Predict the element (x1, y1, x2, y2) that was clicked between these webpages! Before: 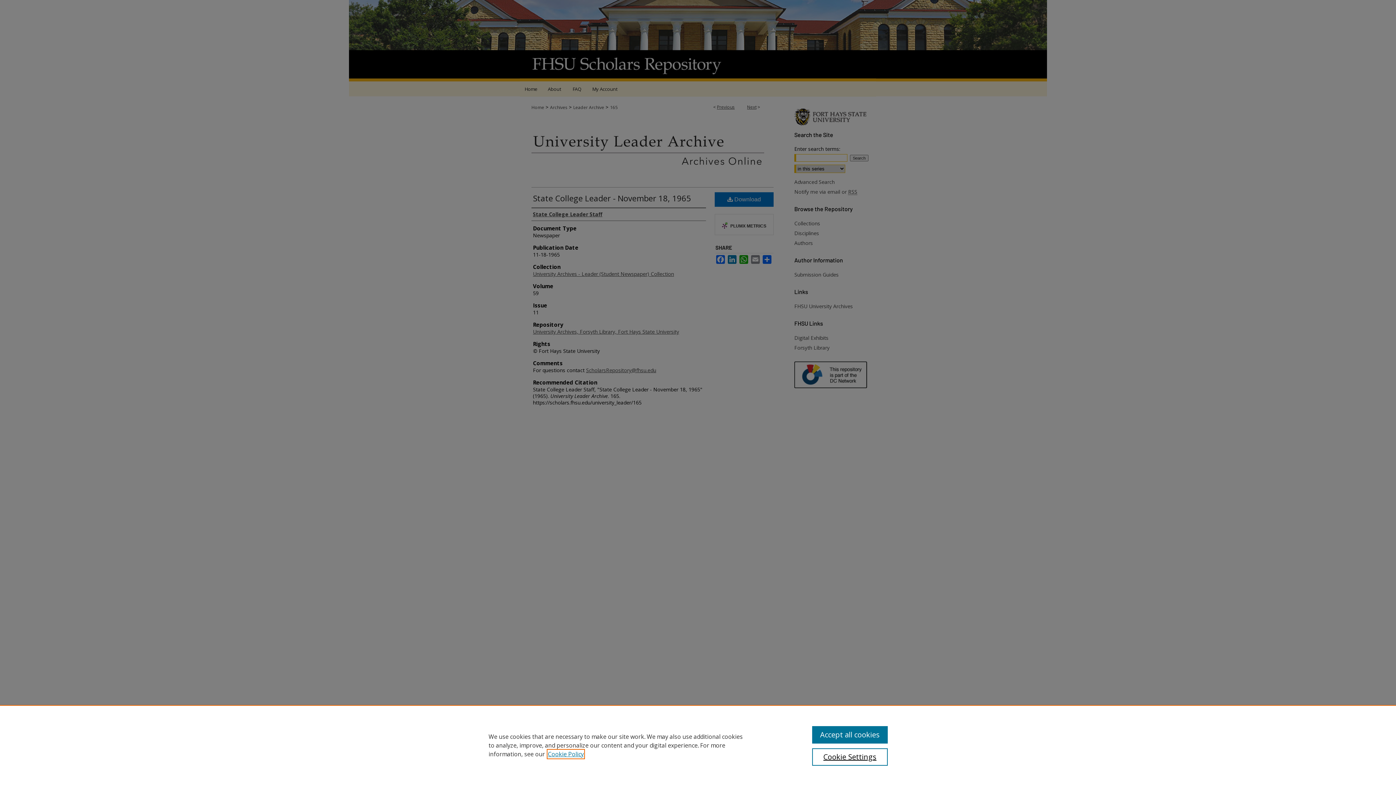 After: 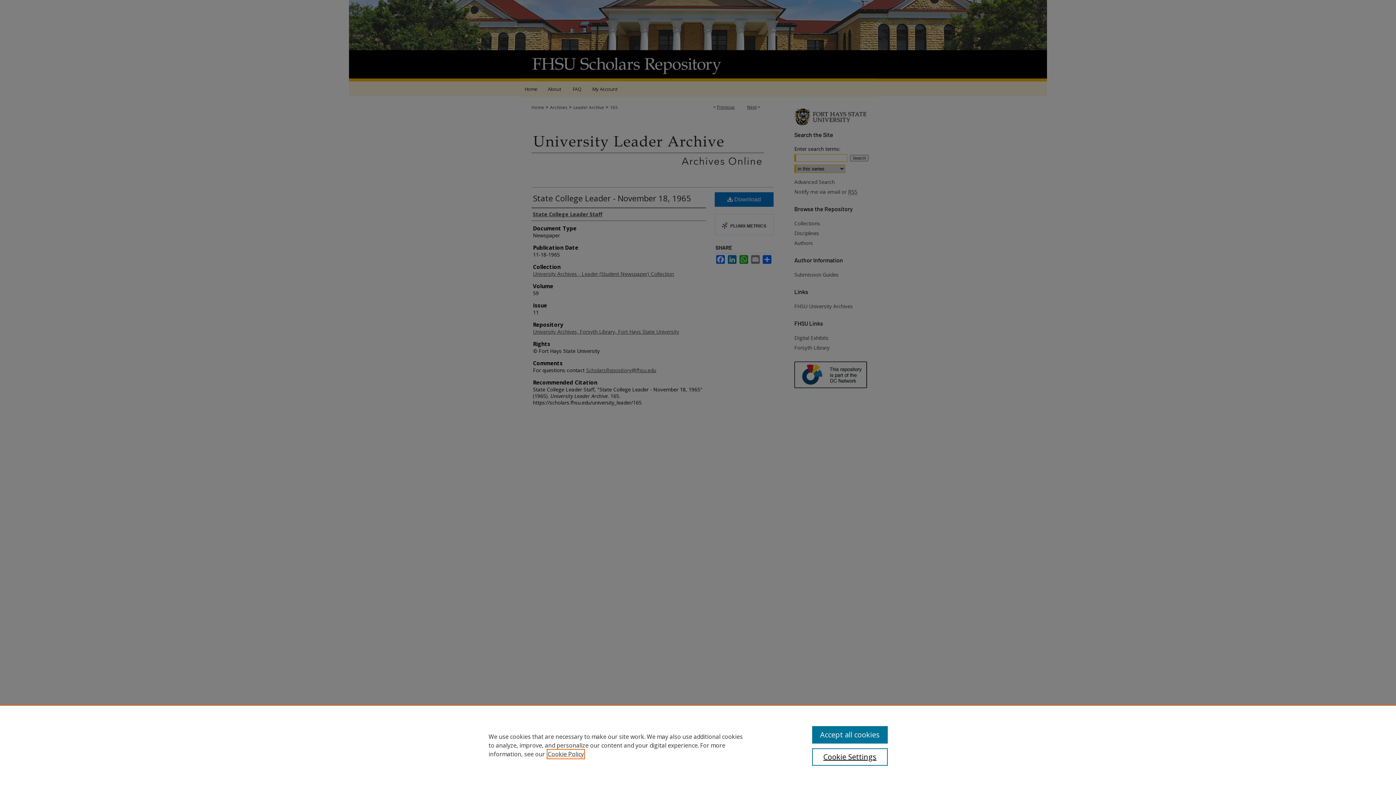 Action: label: , opens in a new tab bbox: (548, 750, 584, 758)